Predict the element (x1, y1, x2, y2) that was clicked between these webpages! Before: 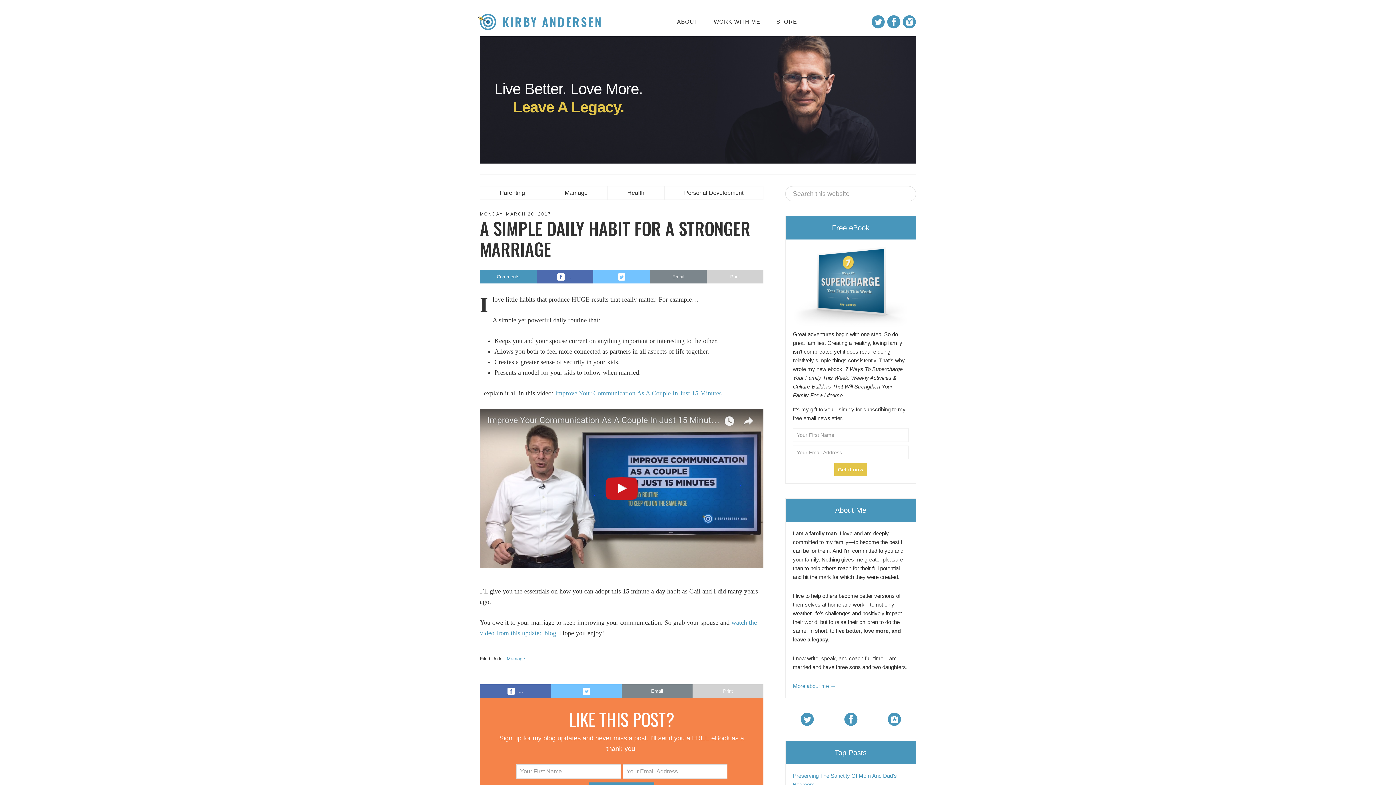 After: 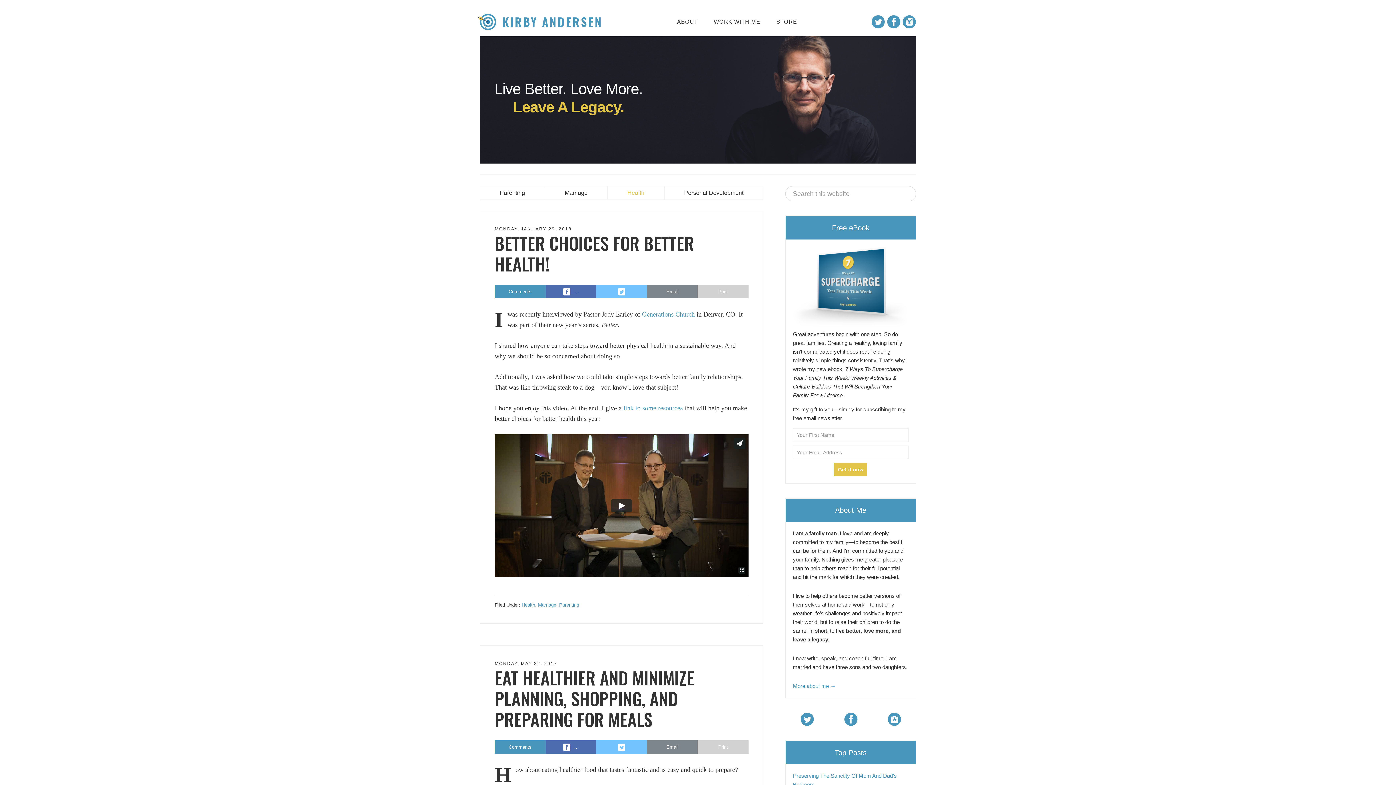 Action: label: Health bbox: (607, 186, 664, 200)